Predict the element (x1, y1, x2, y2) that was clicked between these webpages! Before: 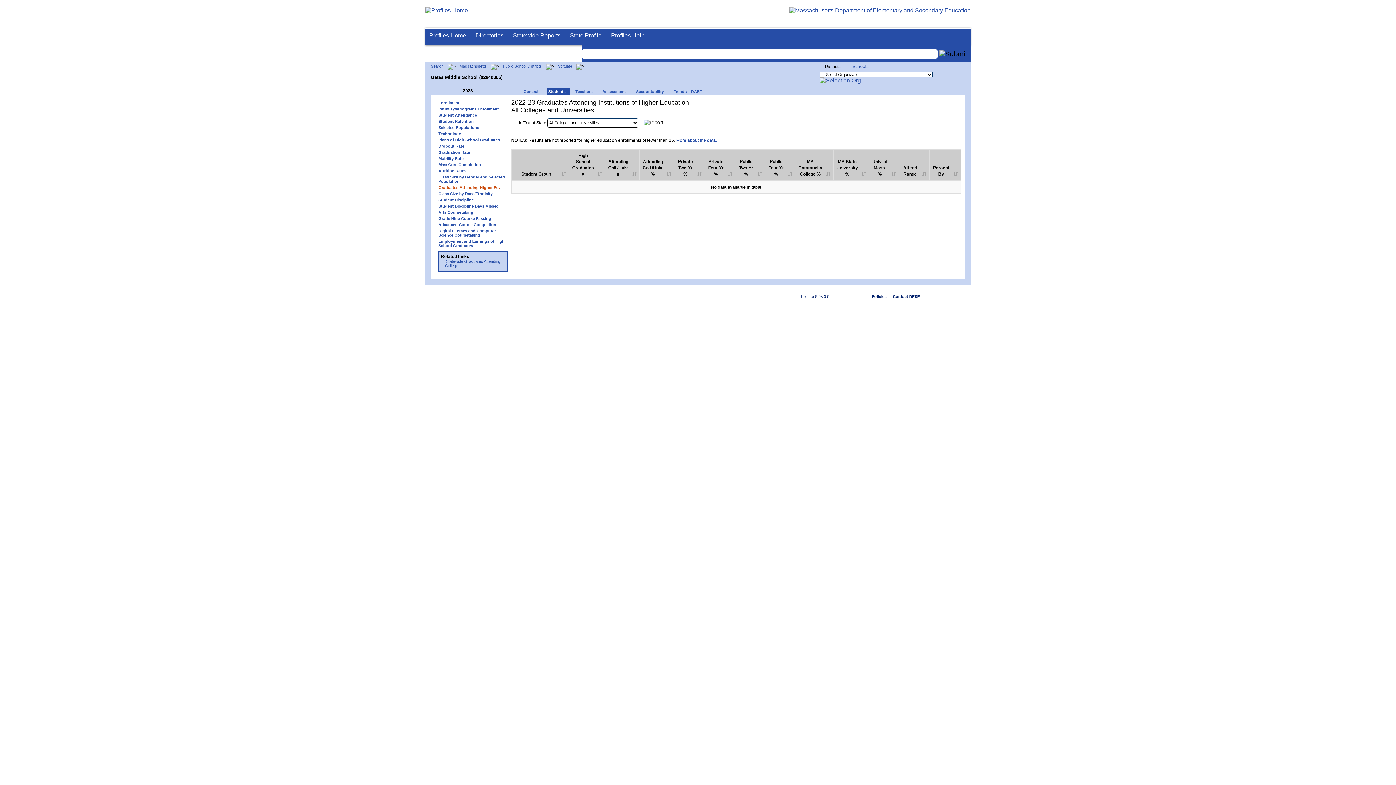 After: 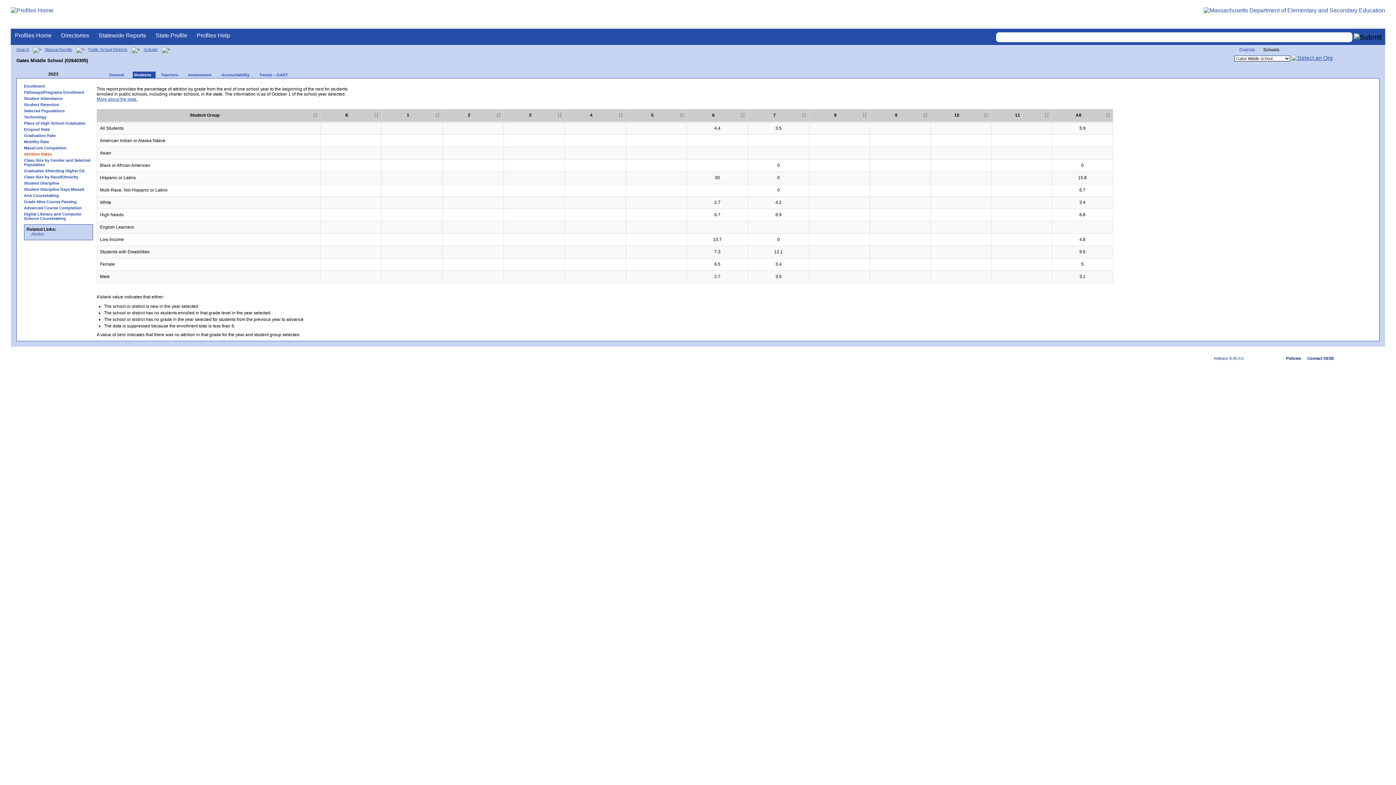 Action: bbox: (434, 168, 511, 172) label: Attrition Rates